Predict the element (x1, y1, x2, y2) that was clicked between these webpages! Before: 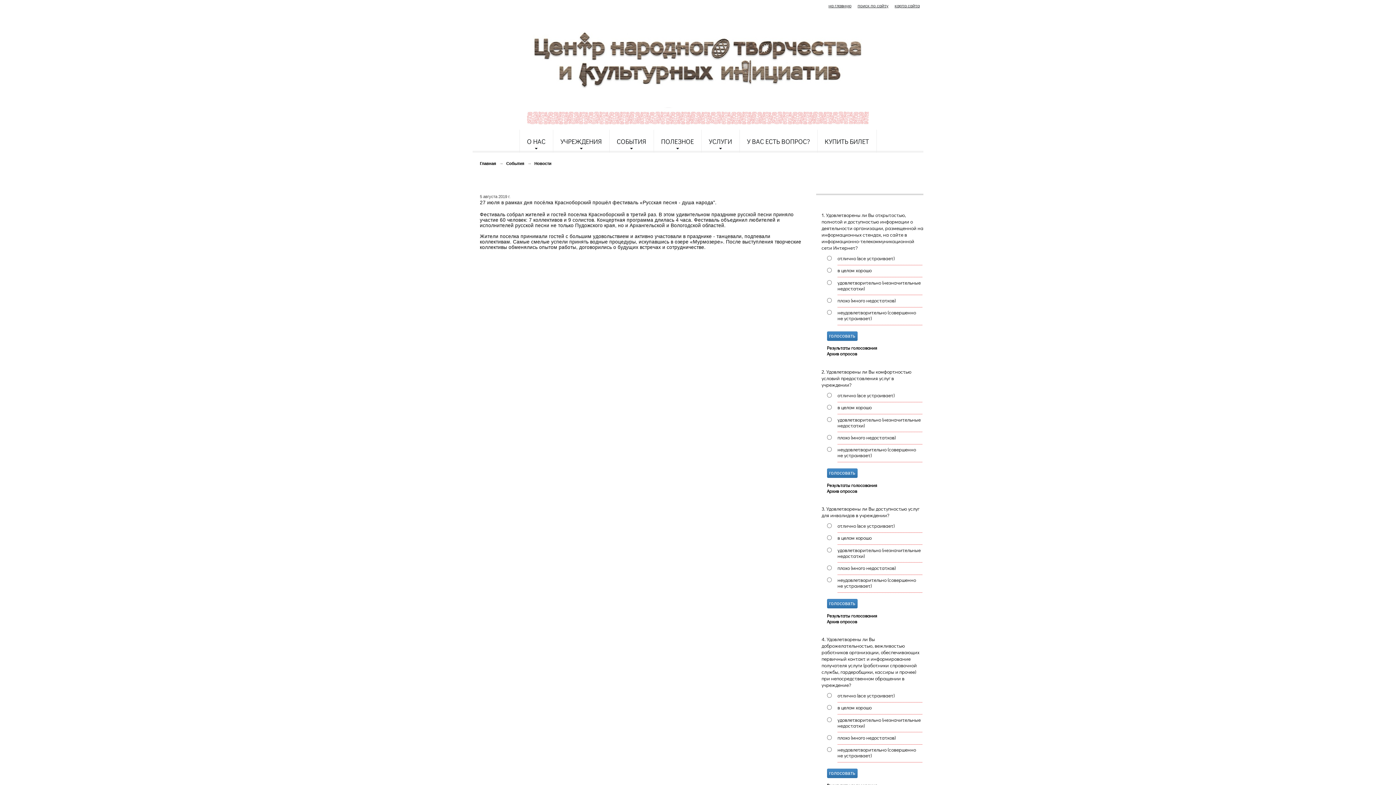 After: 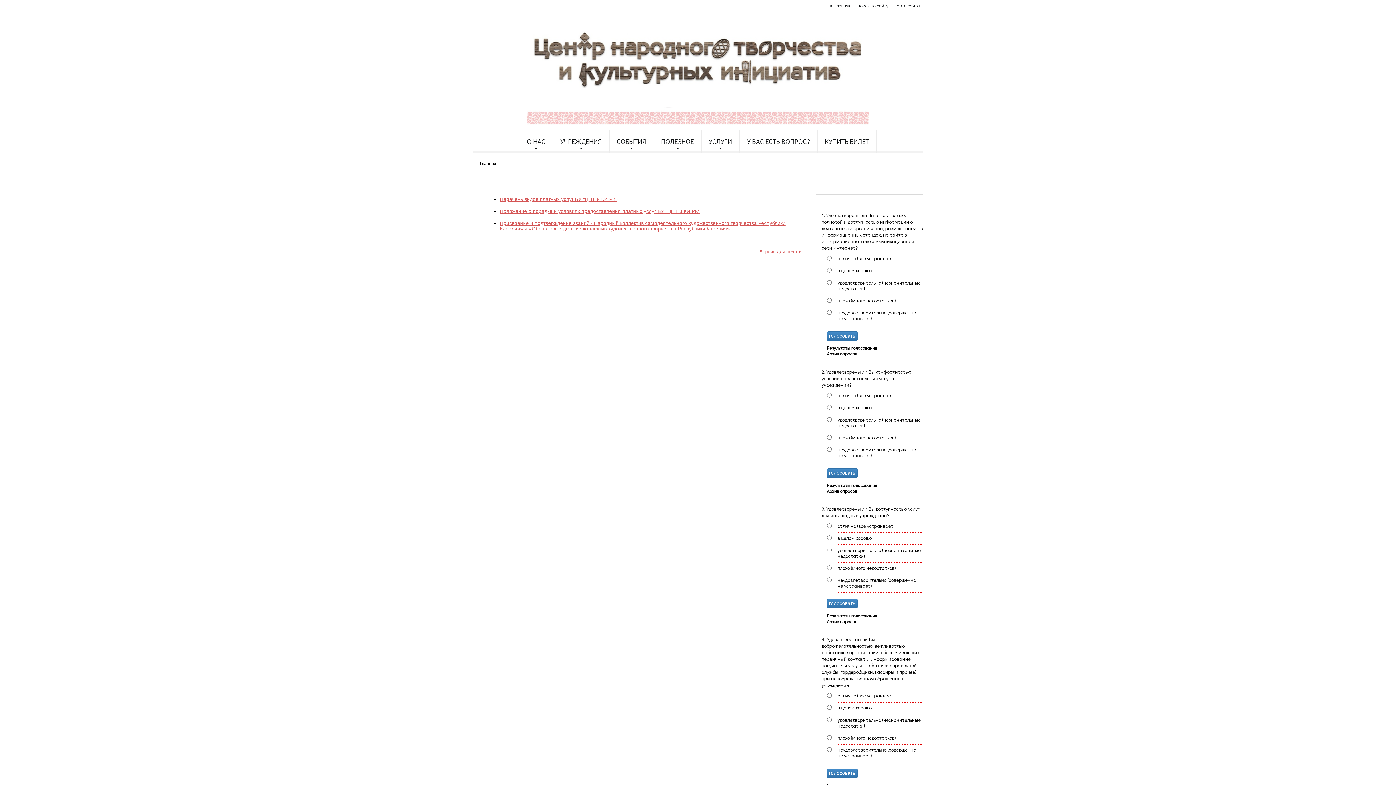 Action: bbox: (701, 129, 739, 152) label: УСЛУГИ